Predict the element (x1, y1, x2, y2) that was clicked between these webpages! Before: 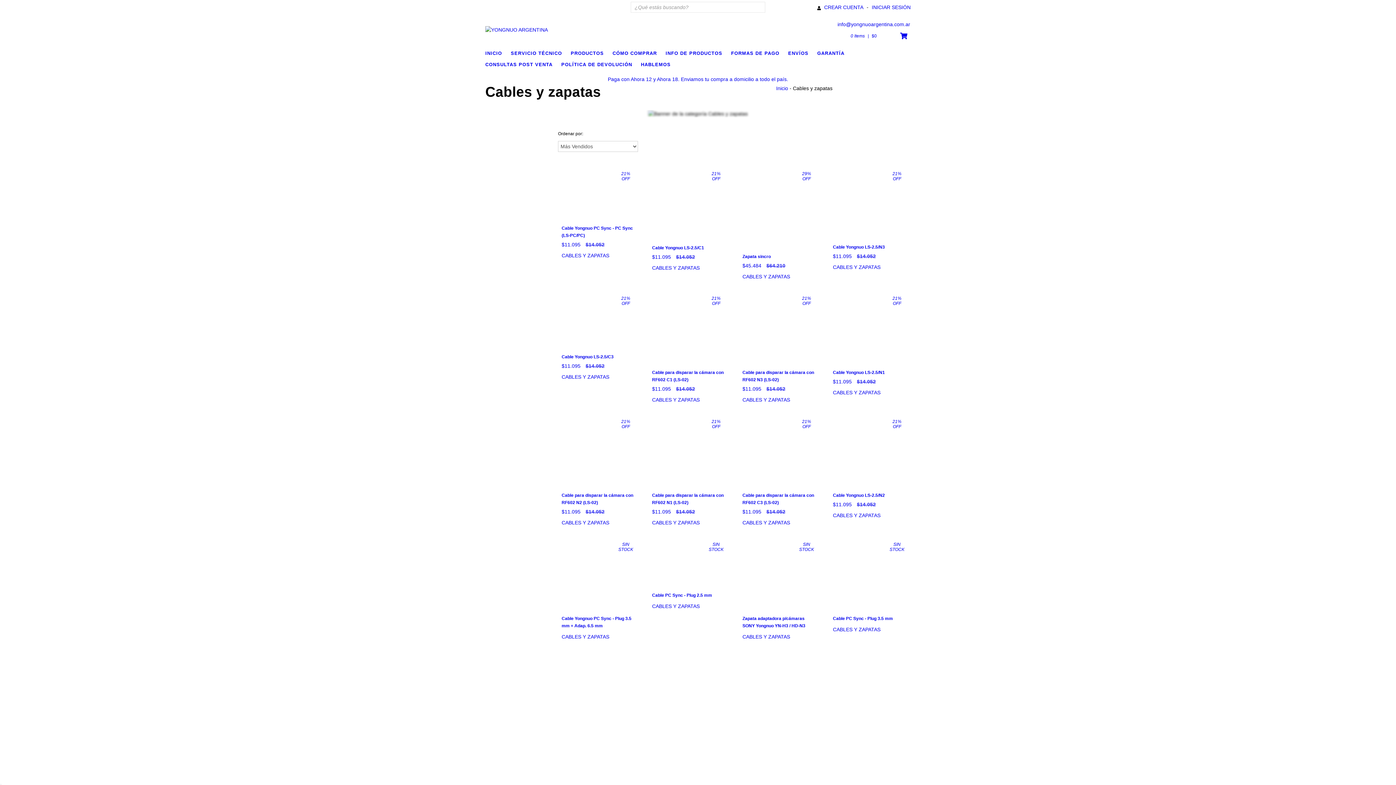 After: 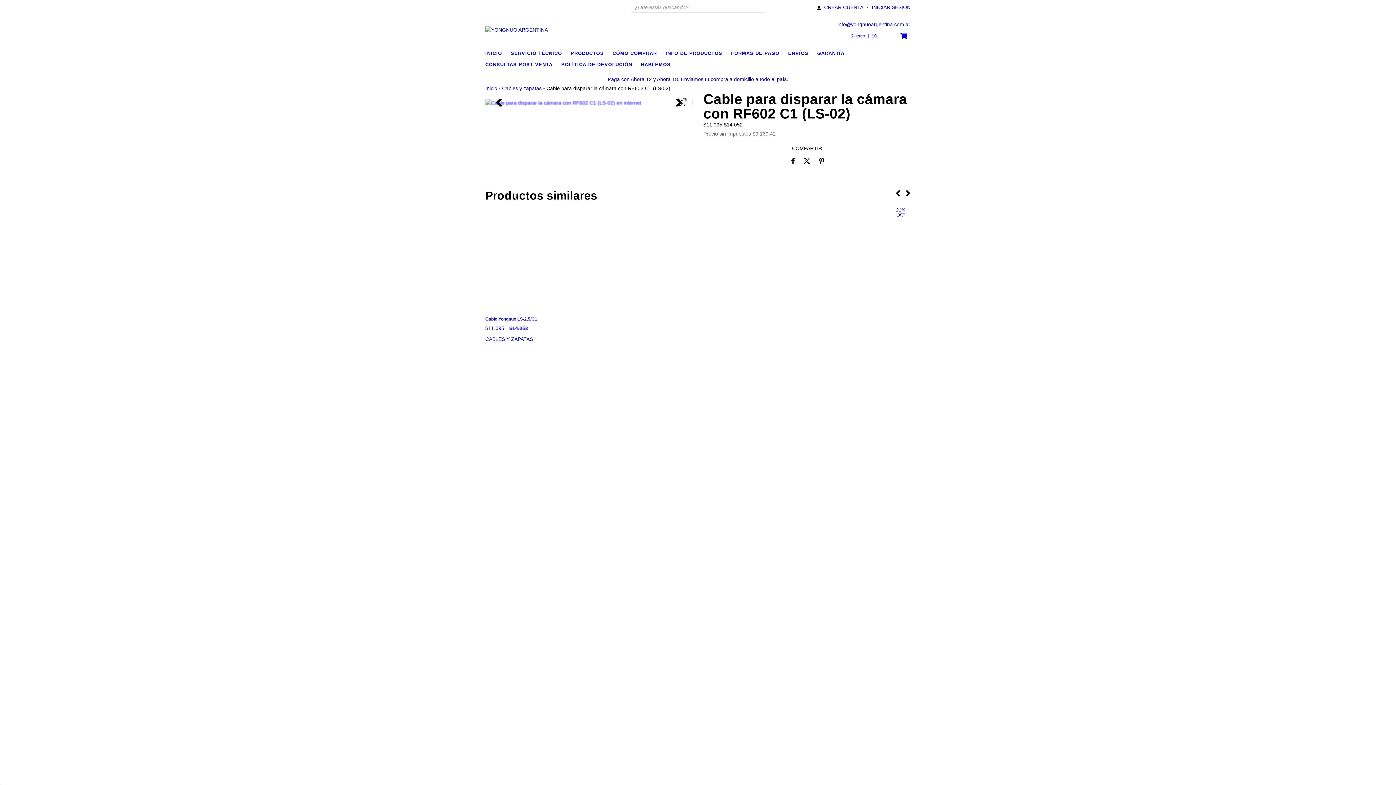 Action: label: Cable para disparar la cámara con RF602 C1 (LS-02) bbox: (652, 291, 726, 365)